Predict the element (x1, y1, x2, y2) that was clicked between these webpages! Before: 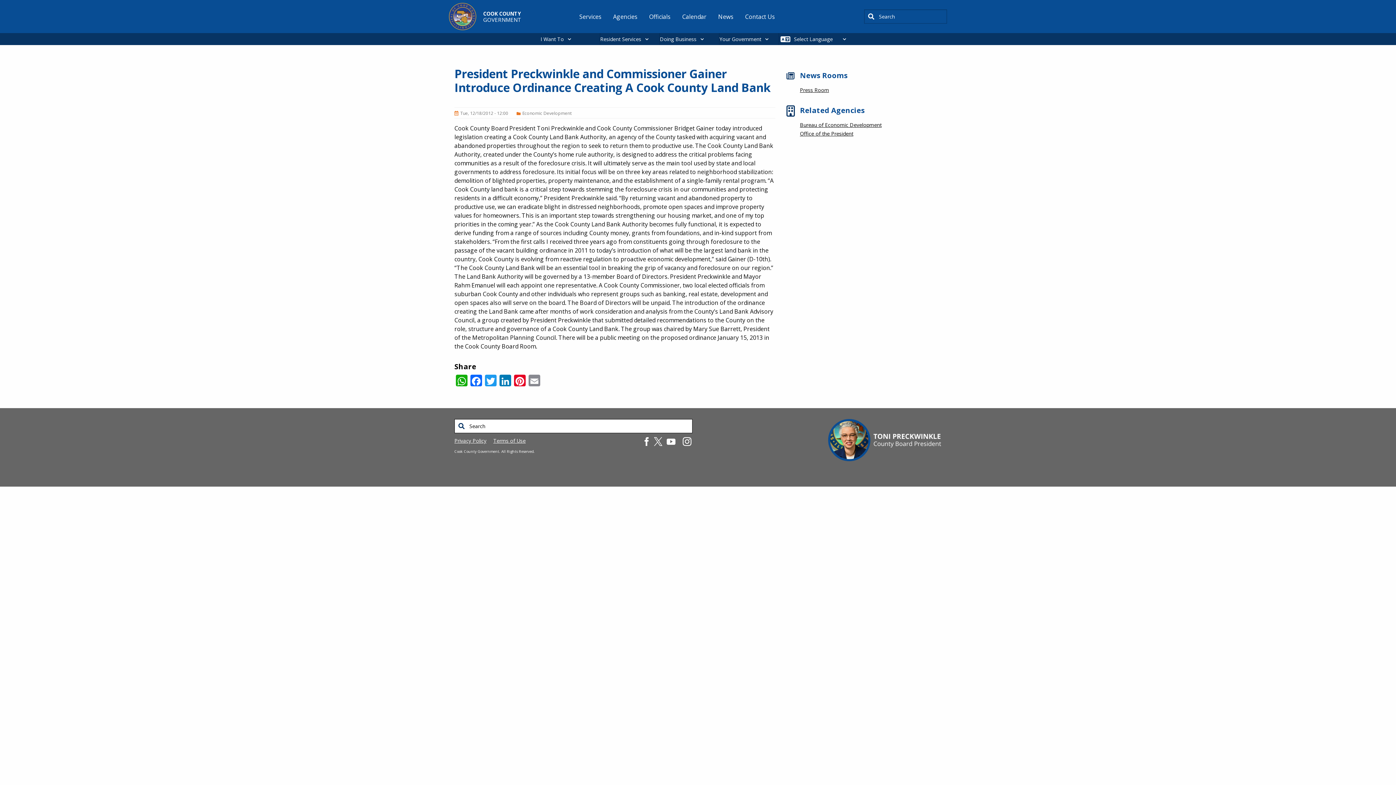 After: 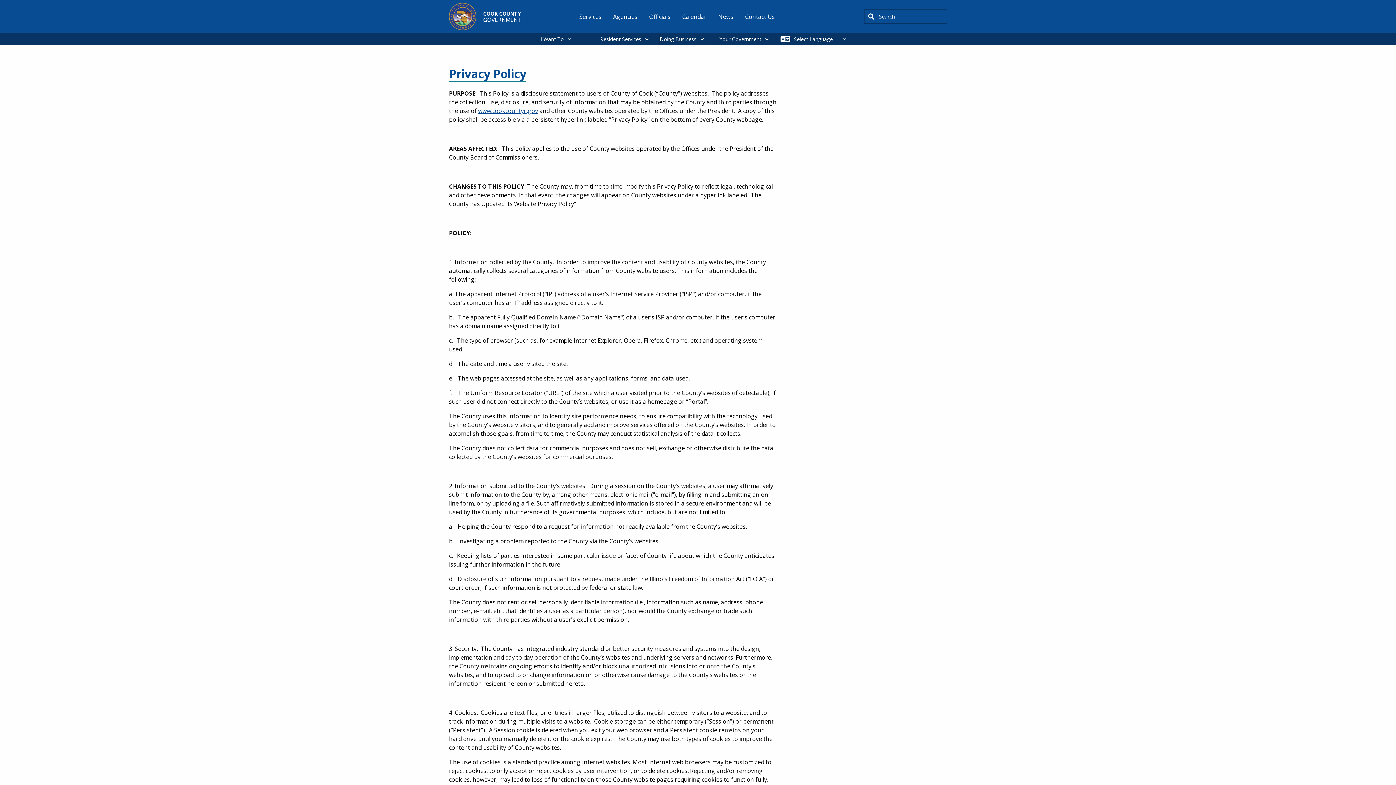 Action: label: Privacy Policy bbox: (454, 437, 486, 444)